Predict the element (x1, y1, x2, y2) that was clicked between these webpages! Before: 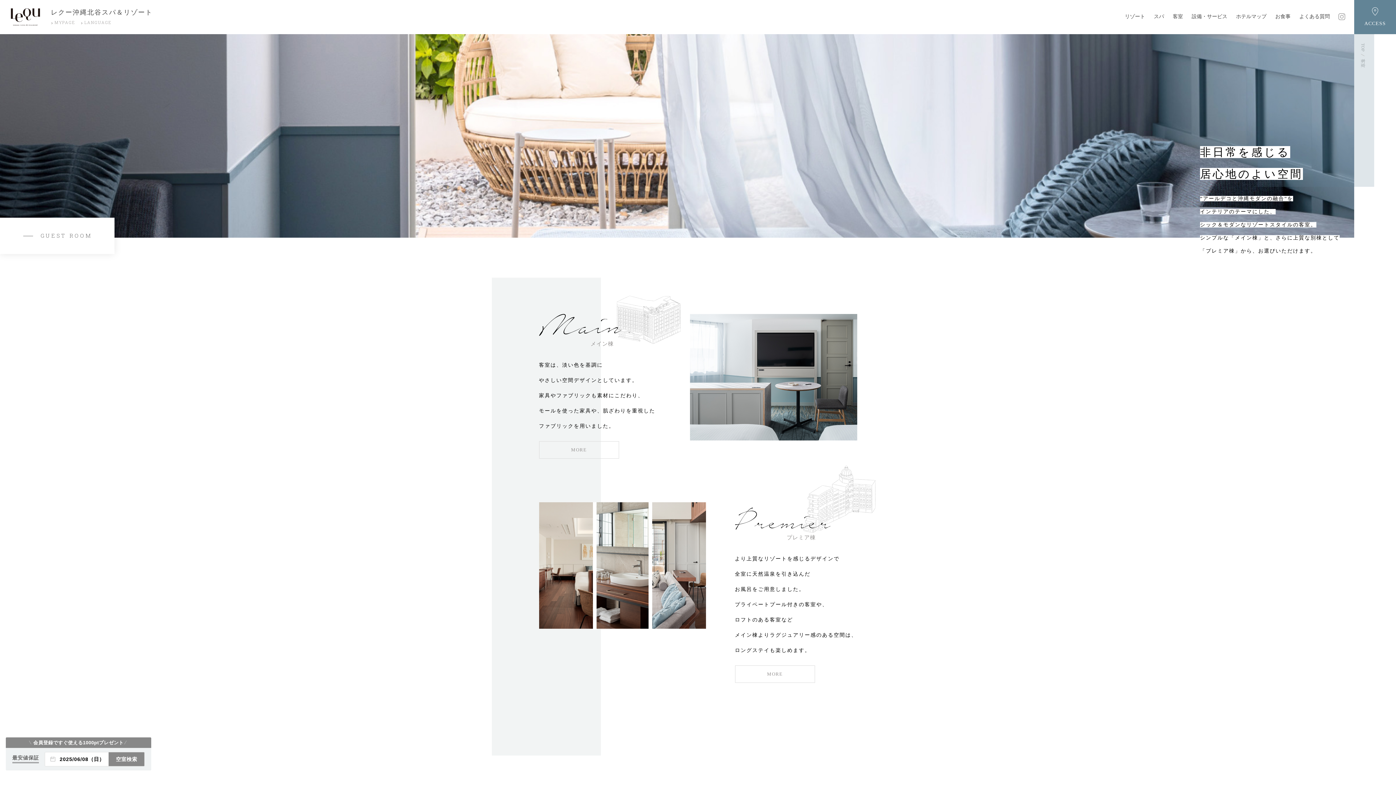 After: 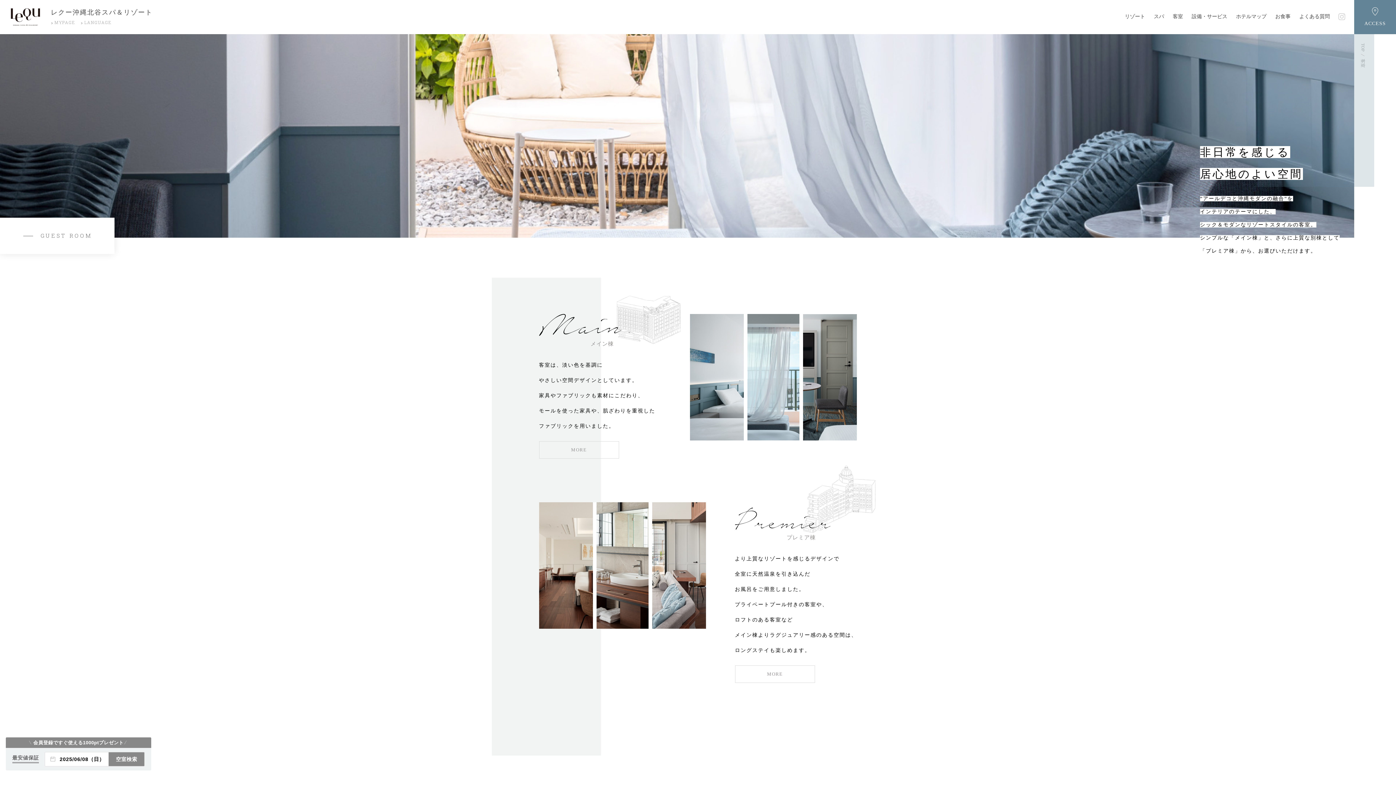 Action: bbox: (1338, 14, 1352, 19)